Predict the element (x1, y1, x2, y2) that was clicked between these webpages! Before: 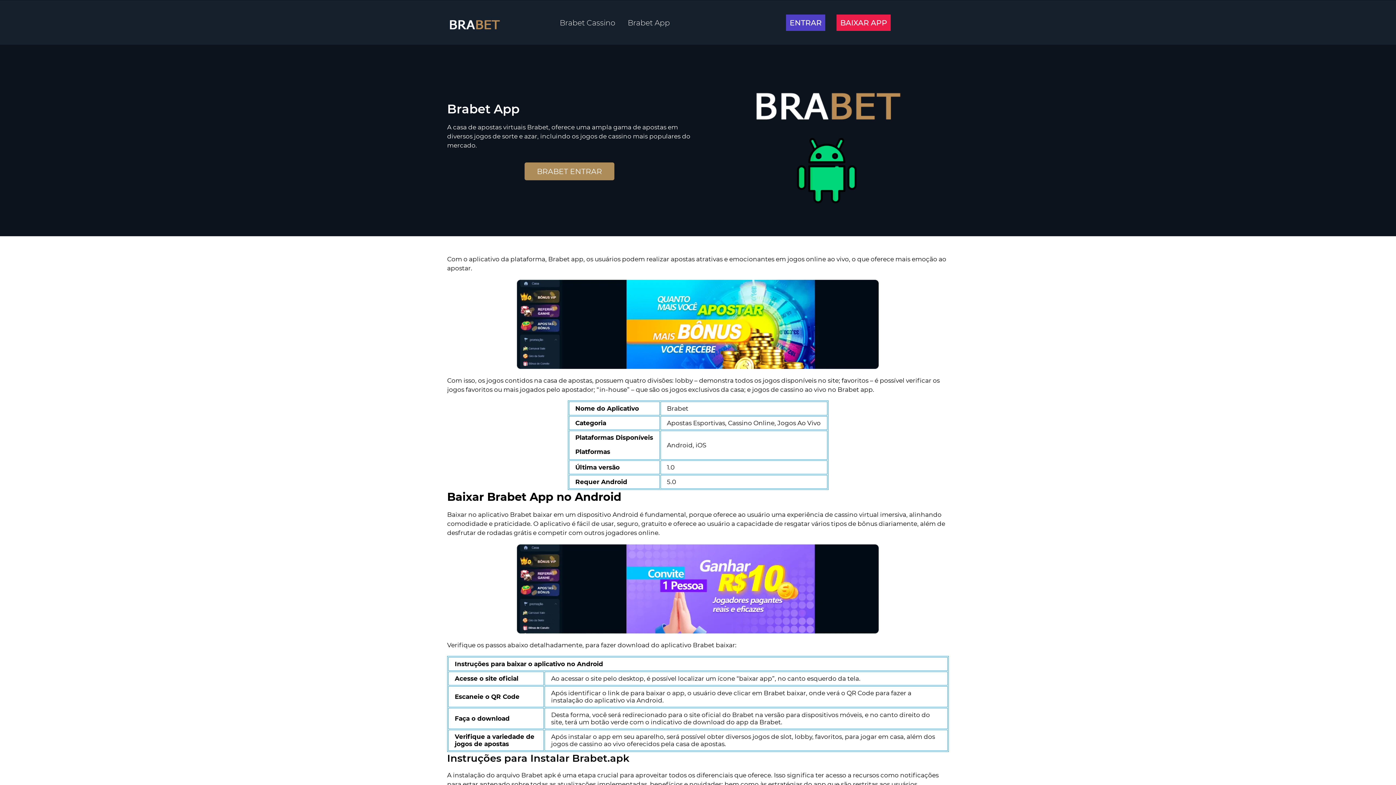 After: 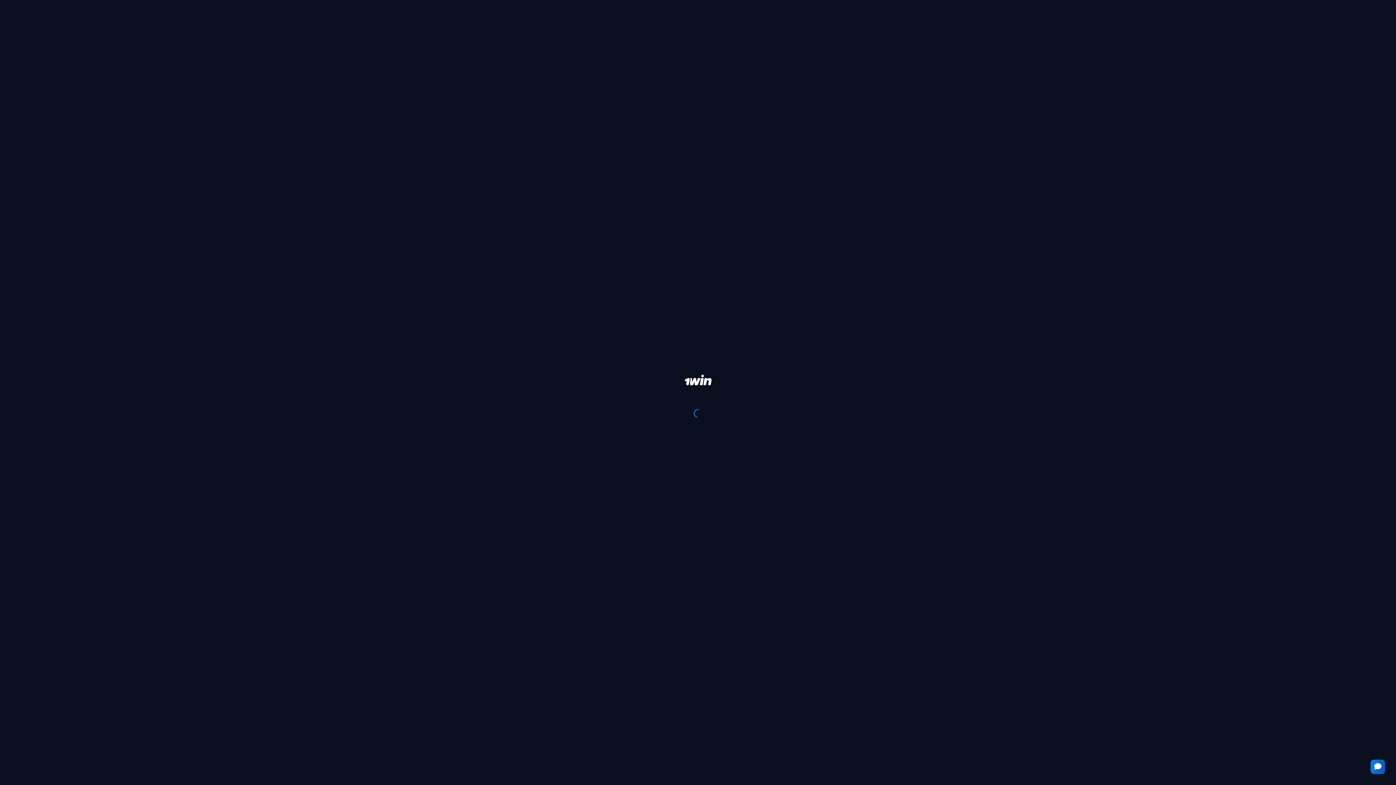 Action: bbox: (524, 162, 614, 180) label: BRABET ENTRAR